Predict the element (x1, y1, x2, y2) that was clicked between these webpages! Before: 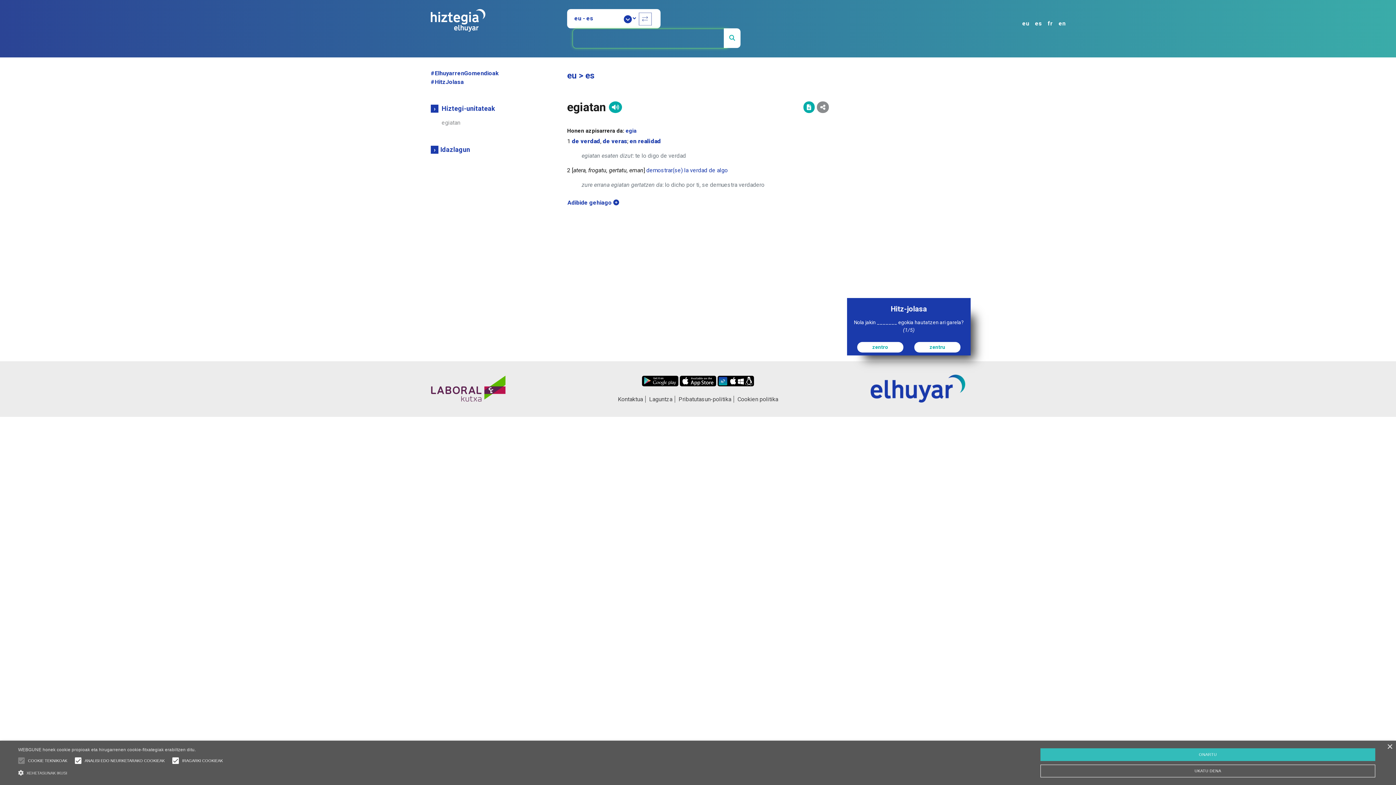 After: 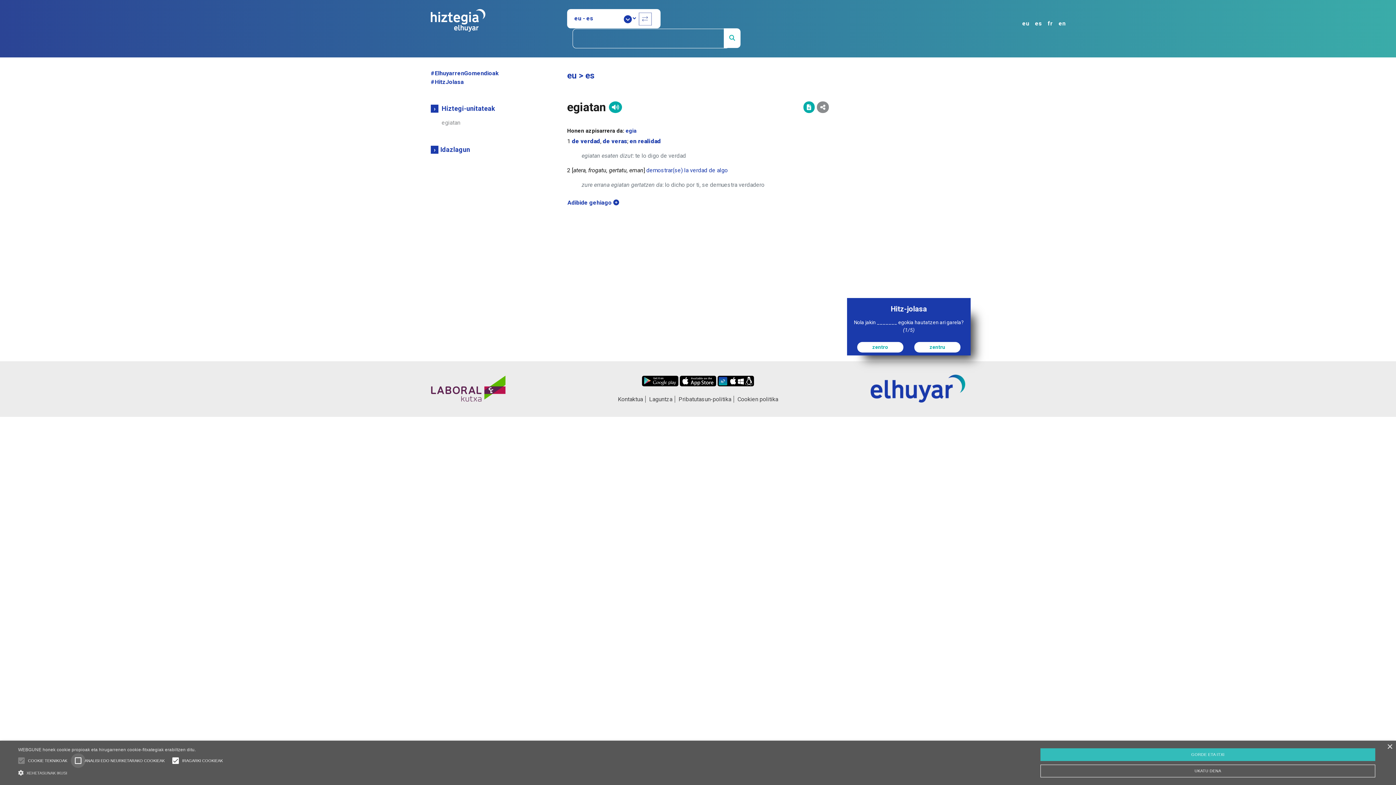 Action: bbox: (70, 753, 85, 768)